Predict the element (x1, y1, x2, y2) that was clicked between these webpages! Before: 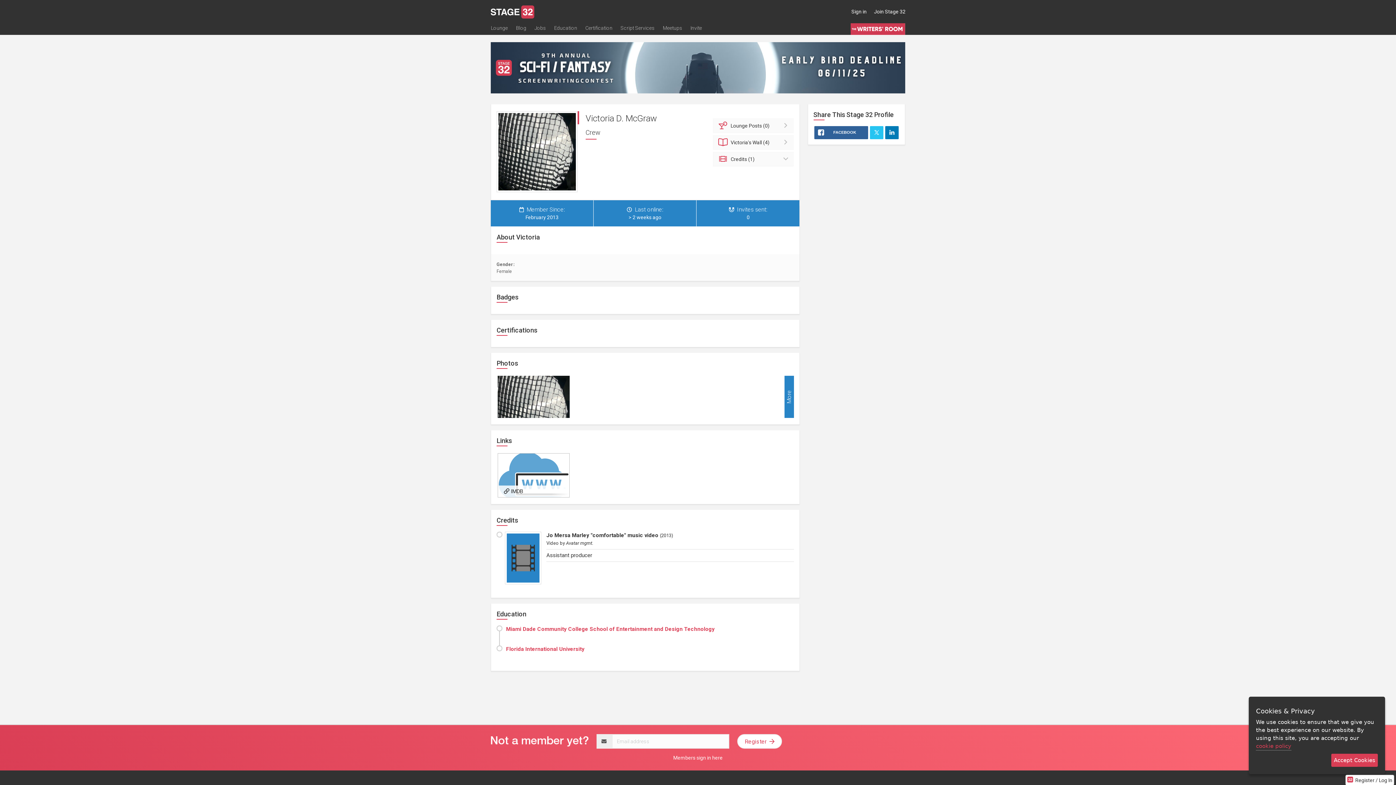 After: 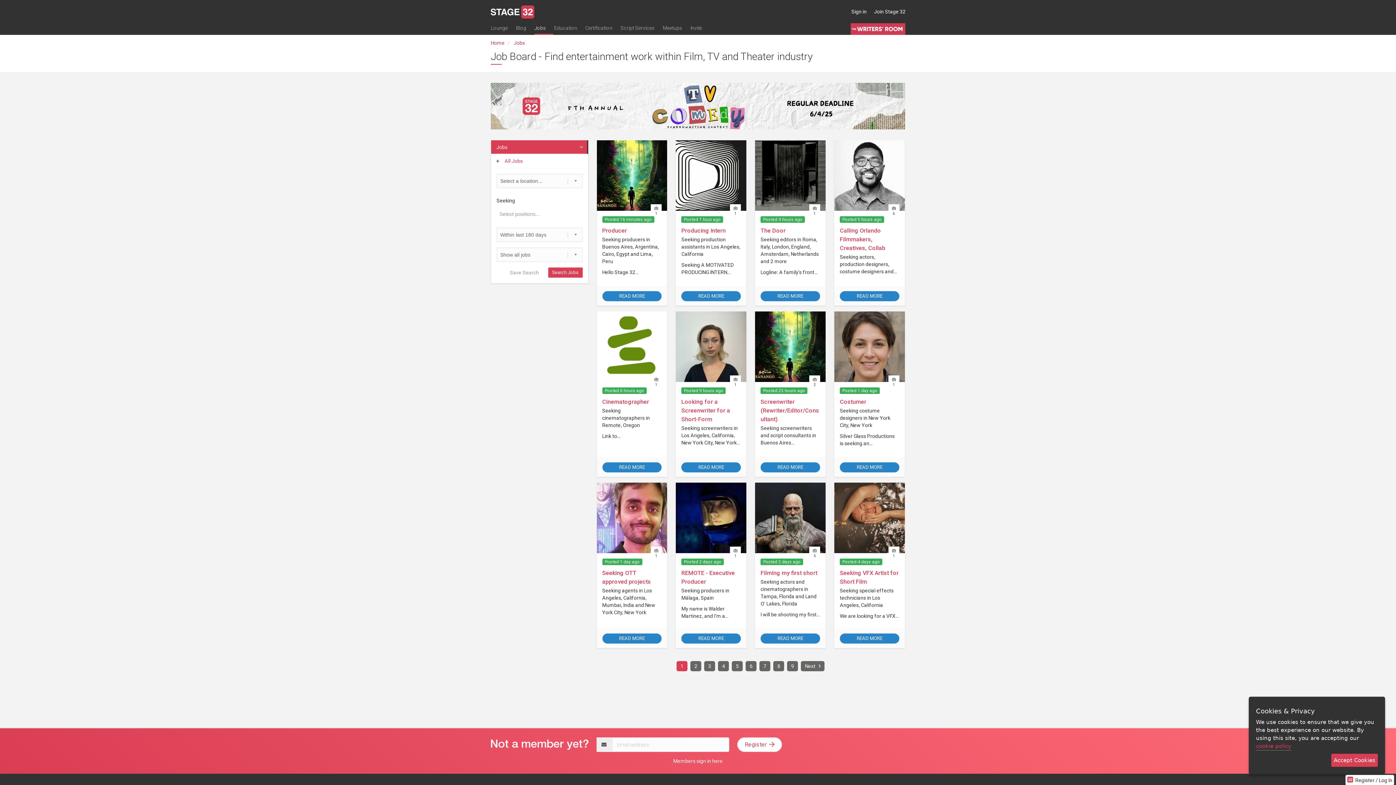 Action: bbox: (534, 23, 553, 34) label: Jobs